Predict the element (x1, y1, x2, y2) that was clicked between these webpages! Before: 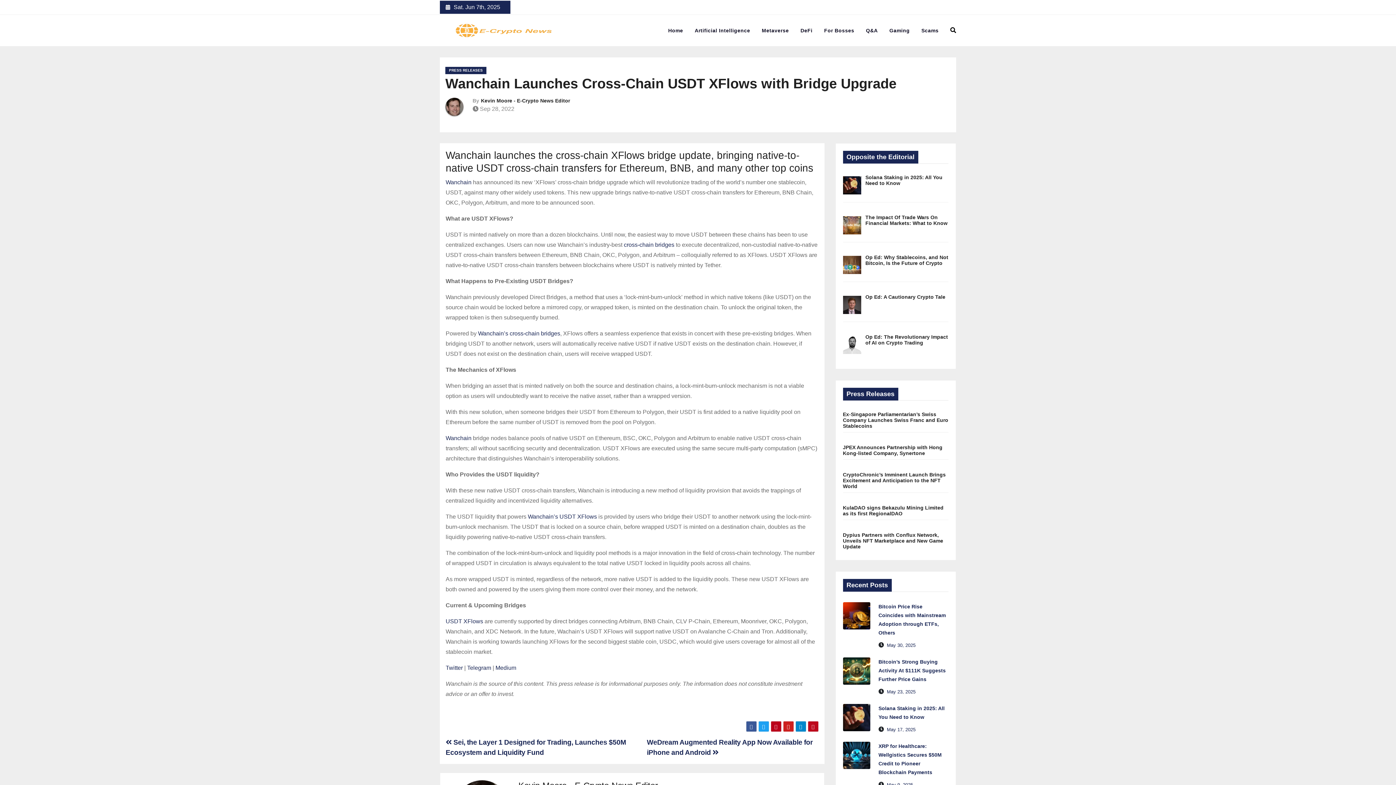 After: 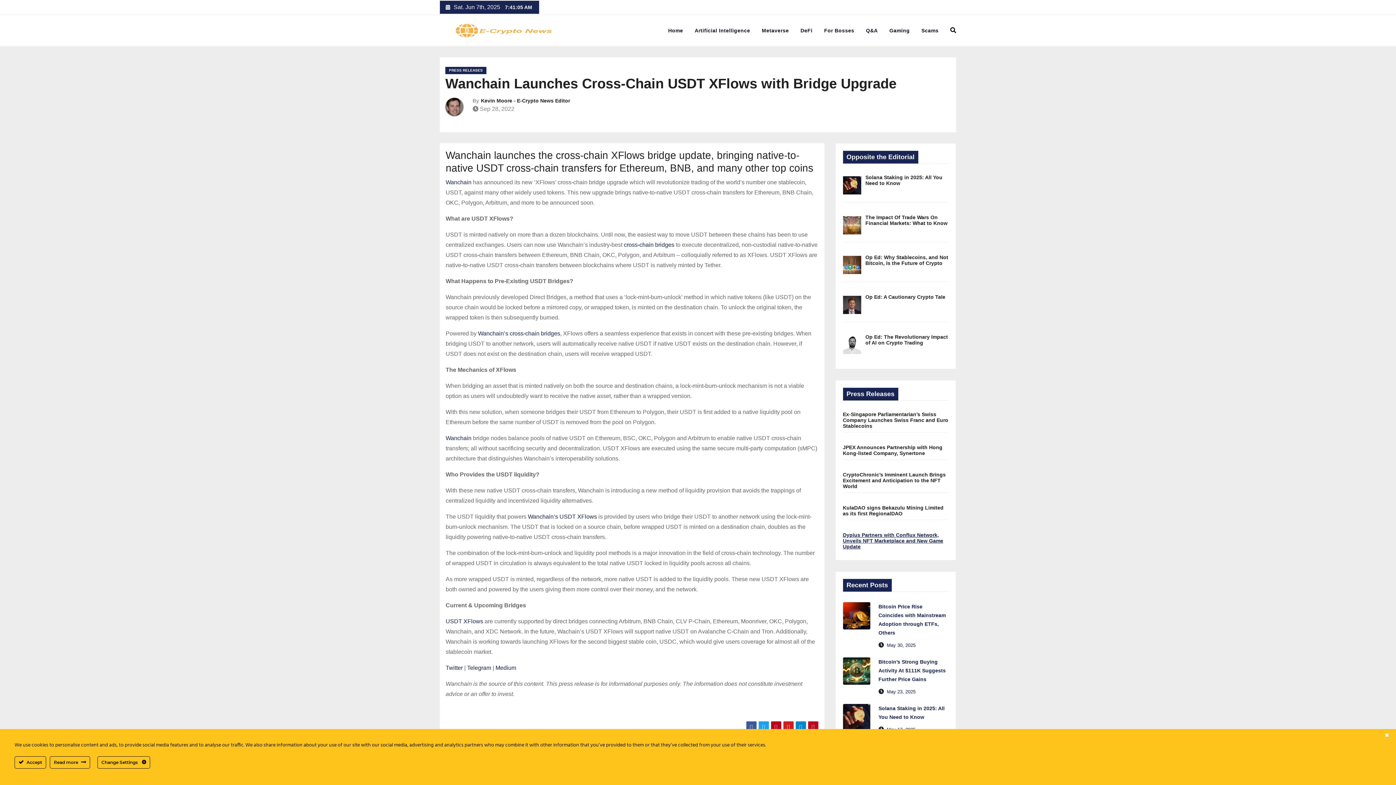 Action: label: Dypius Partners with Conflux Network, Unveils NFT Marketplace and New Game Update bbox: (843, 531, 943, 549)